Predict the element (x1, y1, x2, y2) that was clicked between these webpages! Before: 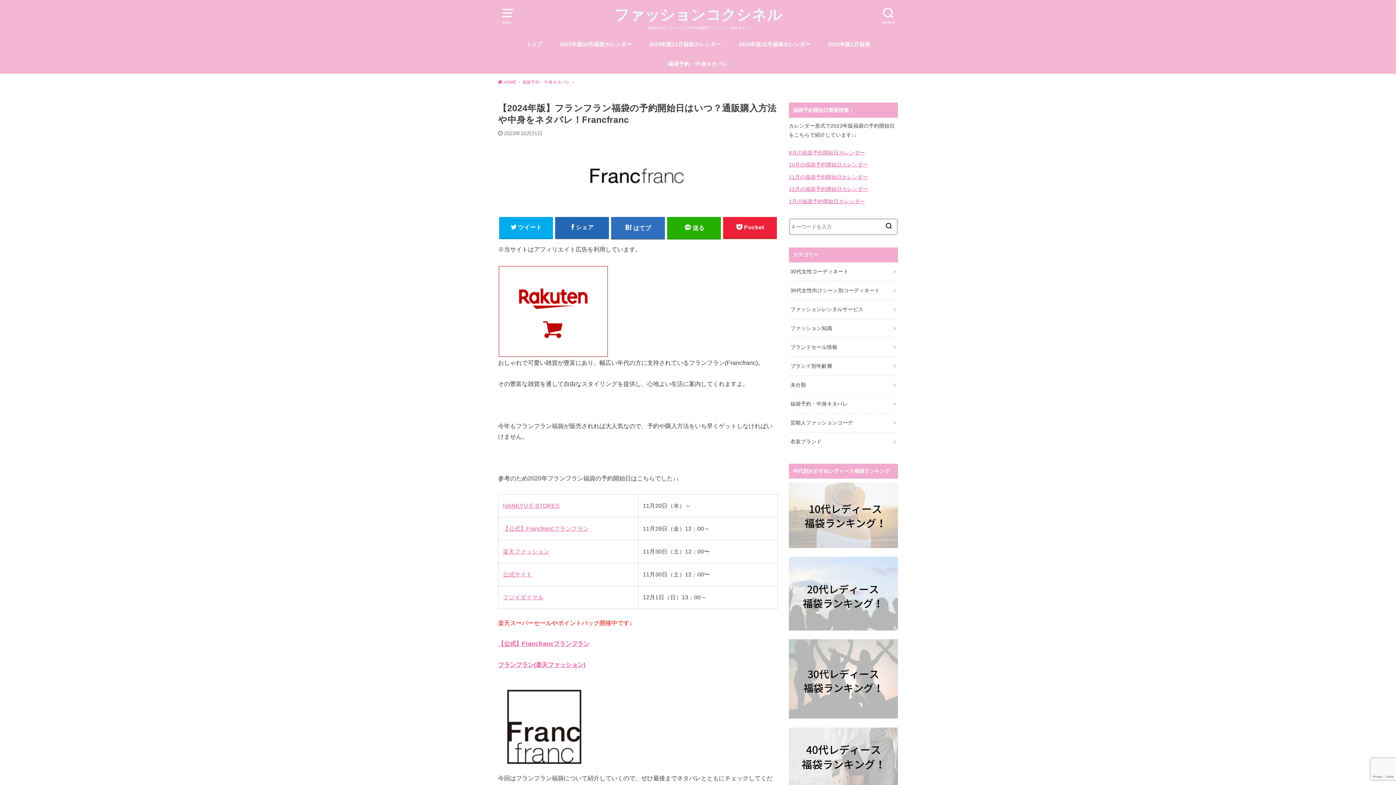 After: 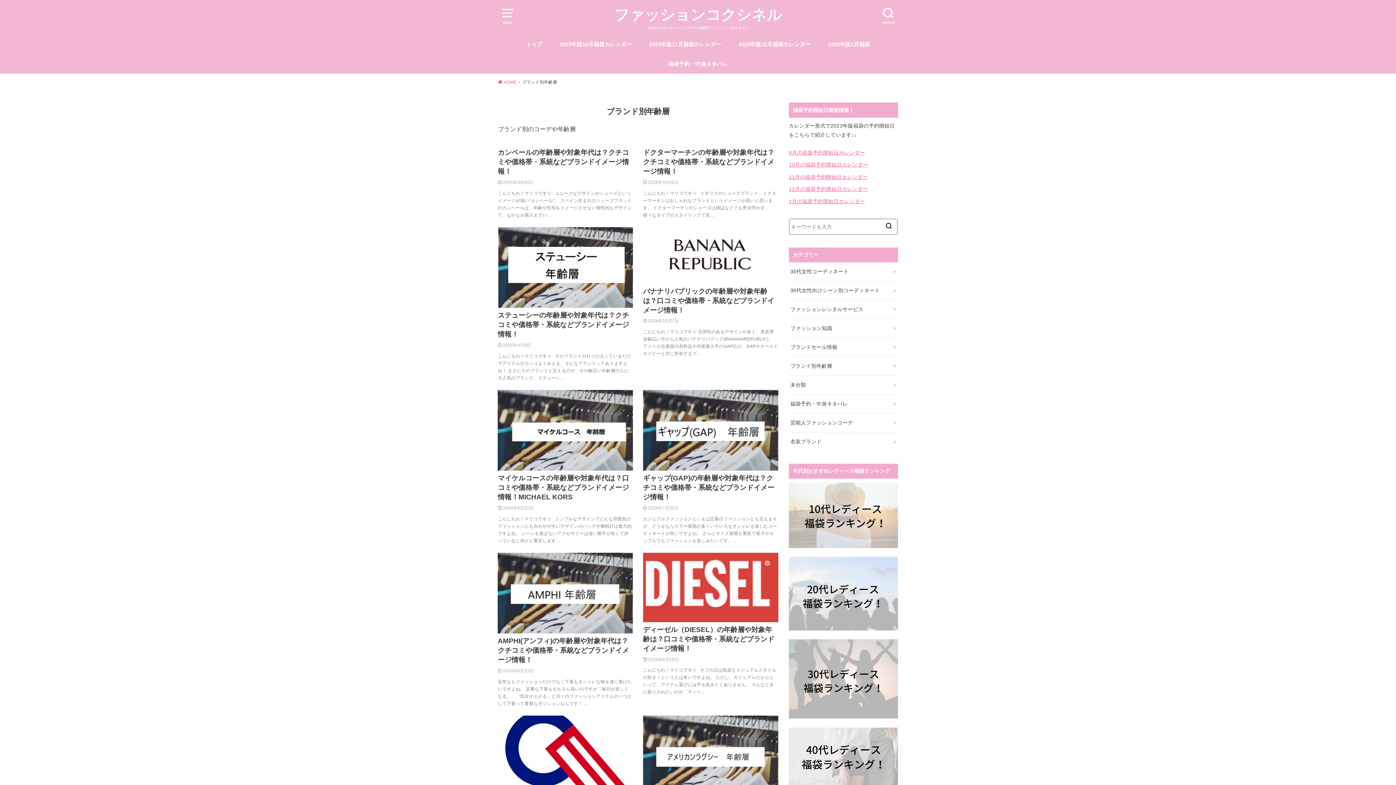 Action: label: ブランド別年齢層 bbox: (789, 357, 898, 375)